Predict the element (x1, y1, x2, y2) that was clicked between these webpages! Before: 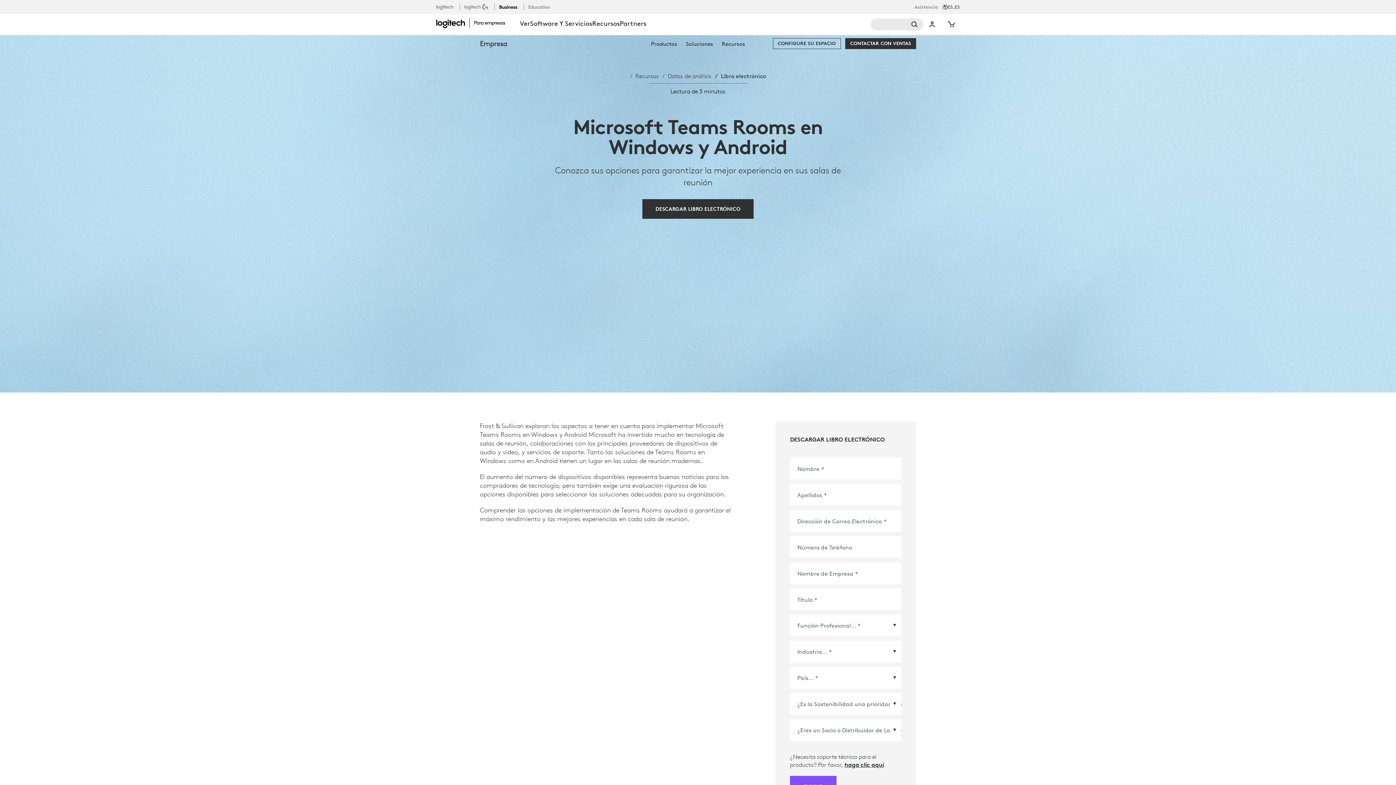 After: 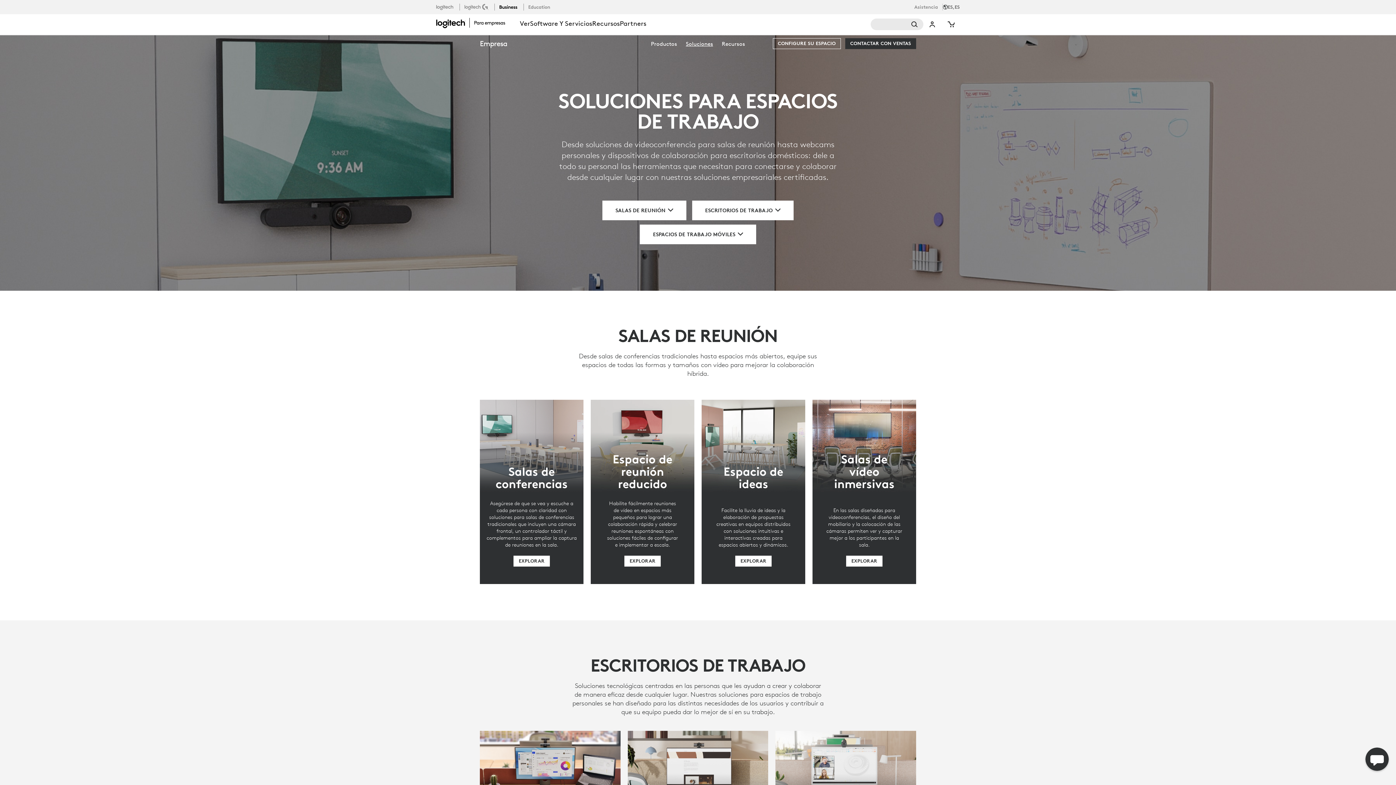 Action: bbox: (686, 40, 713, 47) label: Soluciones